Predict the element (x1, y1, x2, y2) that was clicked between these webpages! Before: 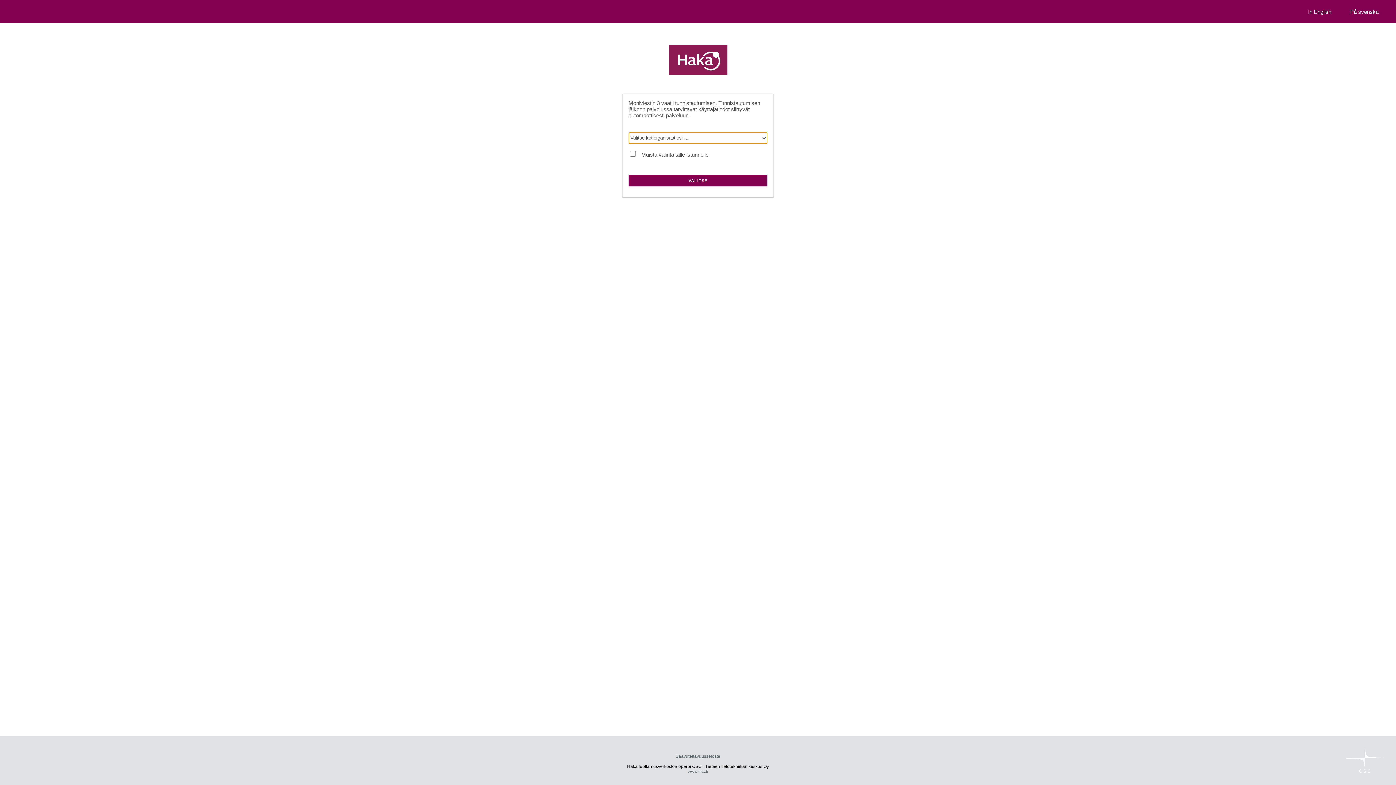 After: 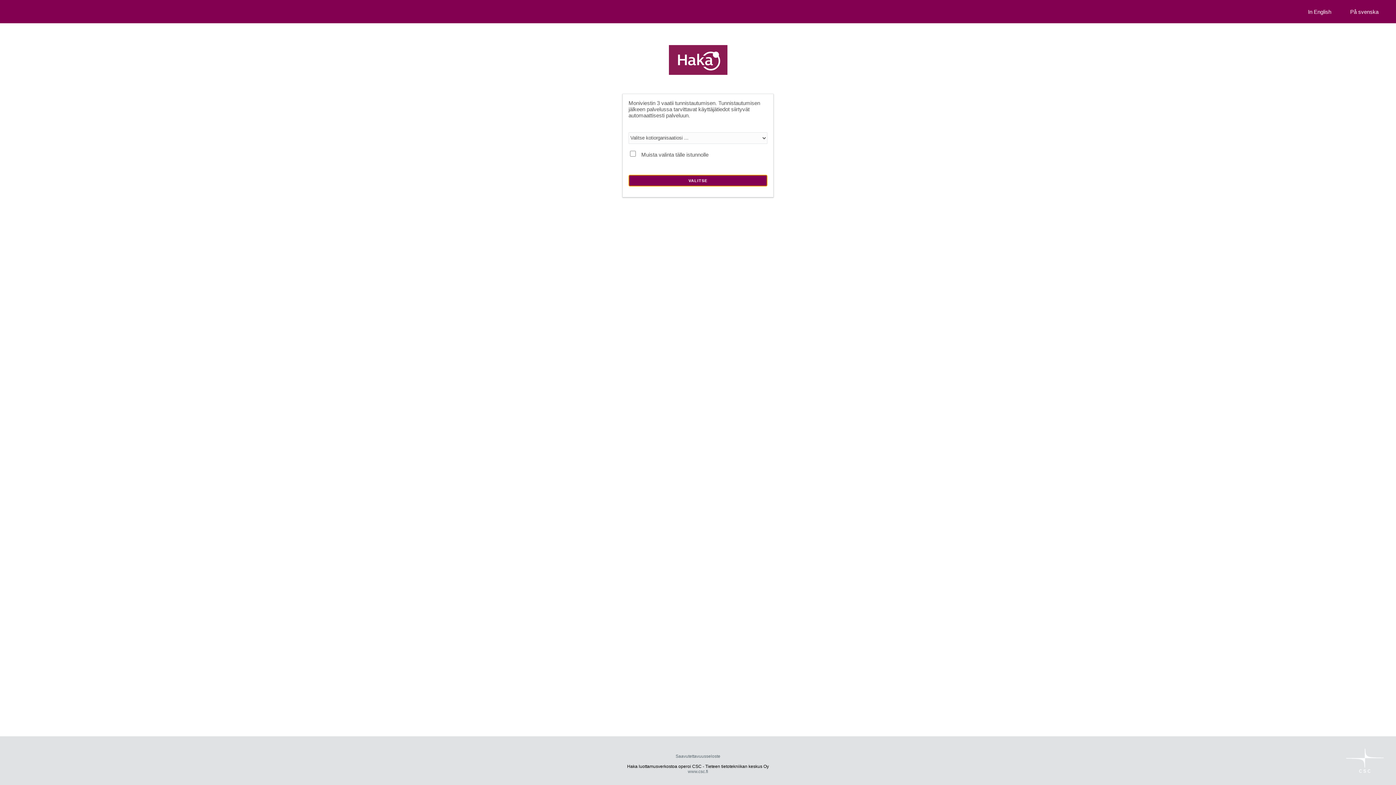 Action: bbox: (628, 174, 767, 186) label: VALITSE